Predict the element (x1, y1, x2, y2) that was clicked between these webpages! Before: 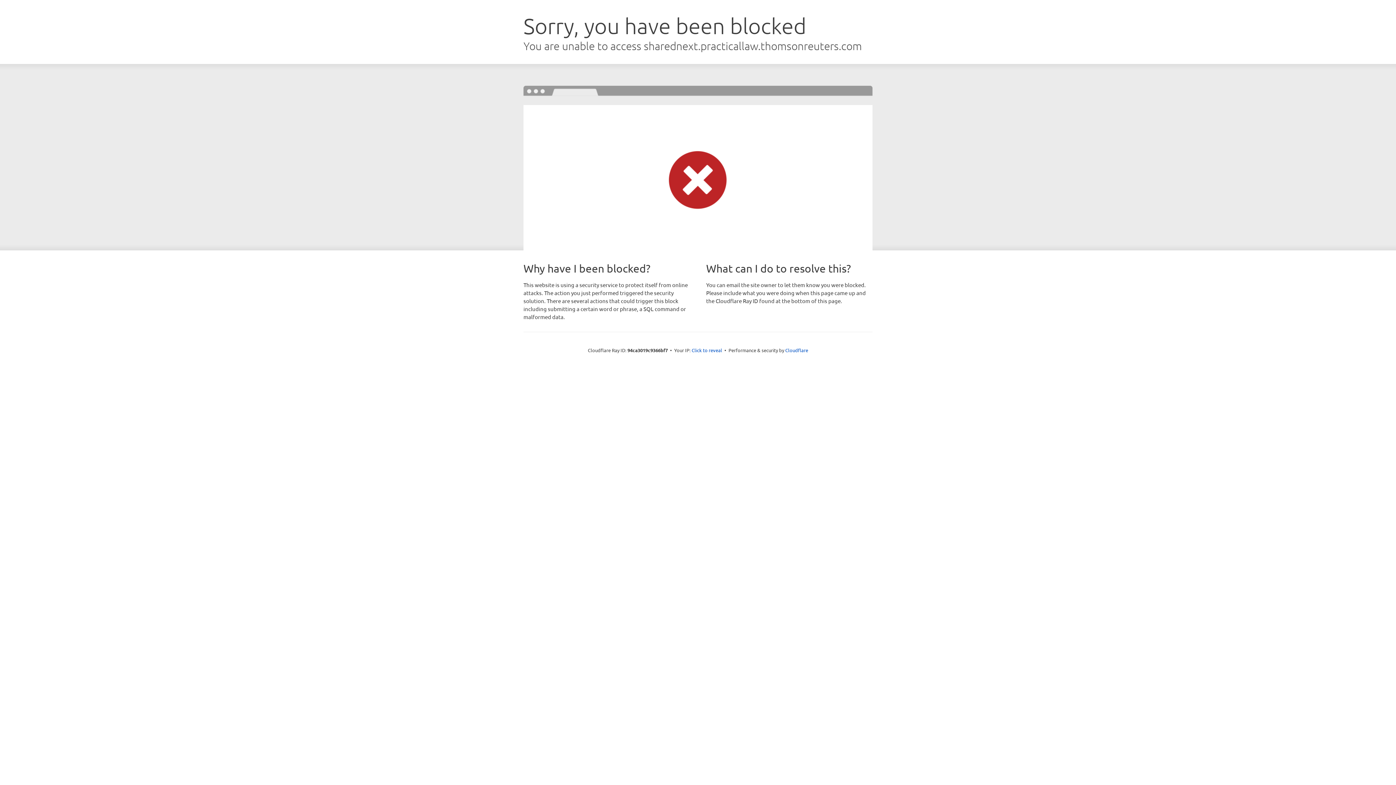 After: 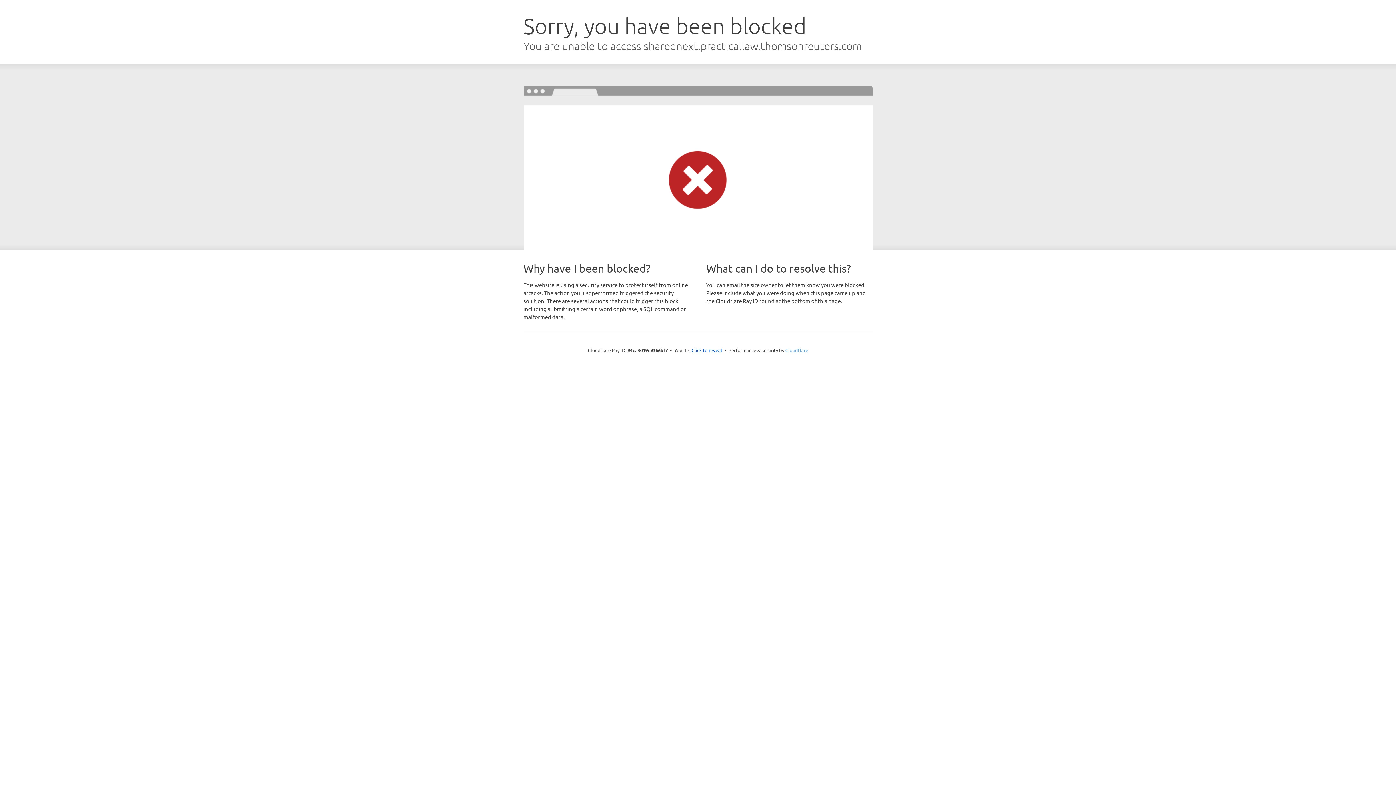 Action: bbox: (785, 347, 808, 353) label: Cloudflare